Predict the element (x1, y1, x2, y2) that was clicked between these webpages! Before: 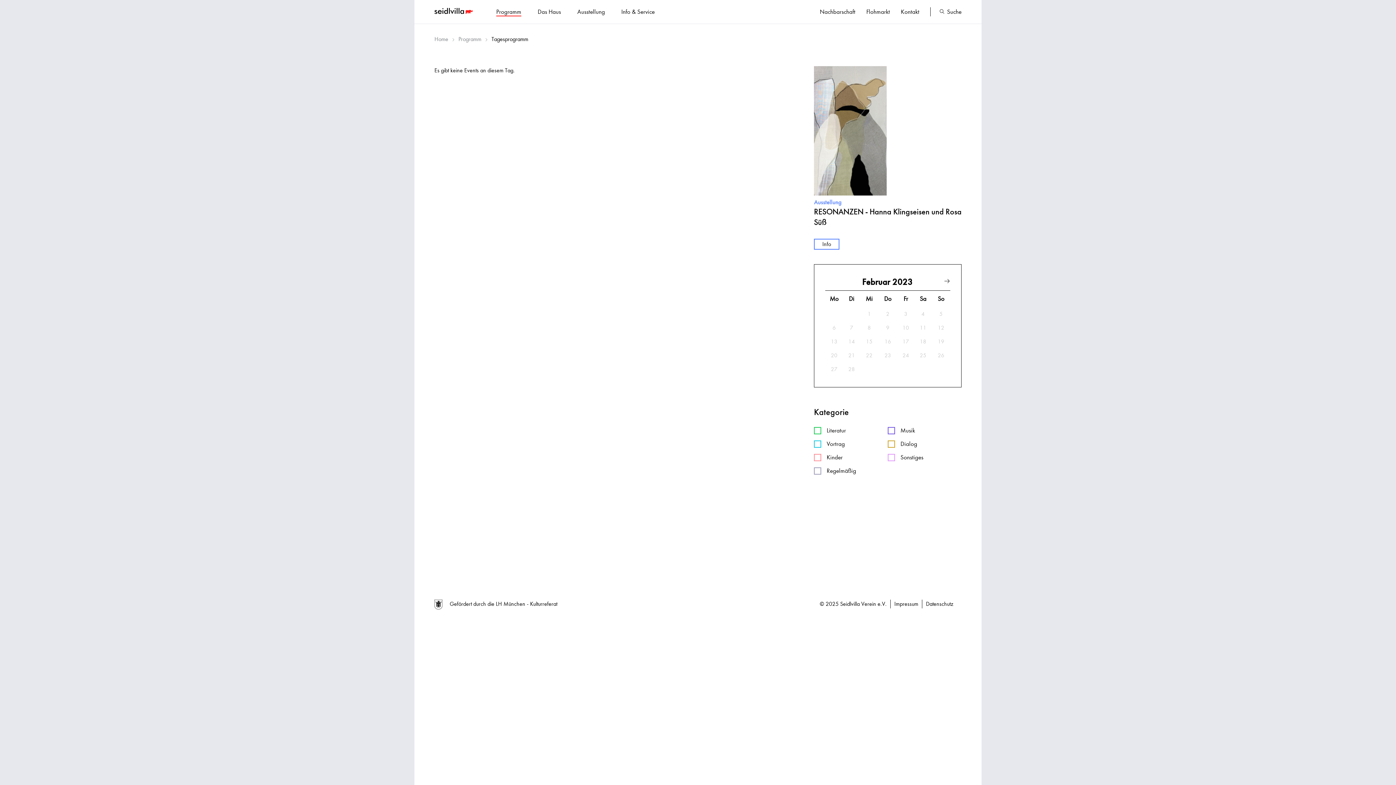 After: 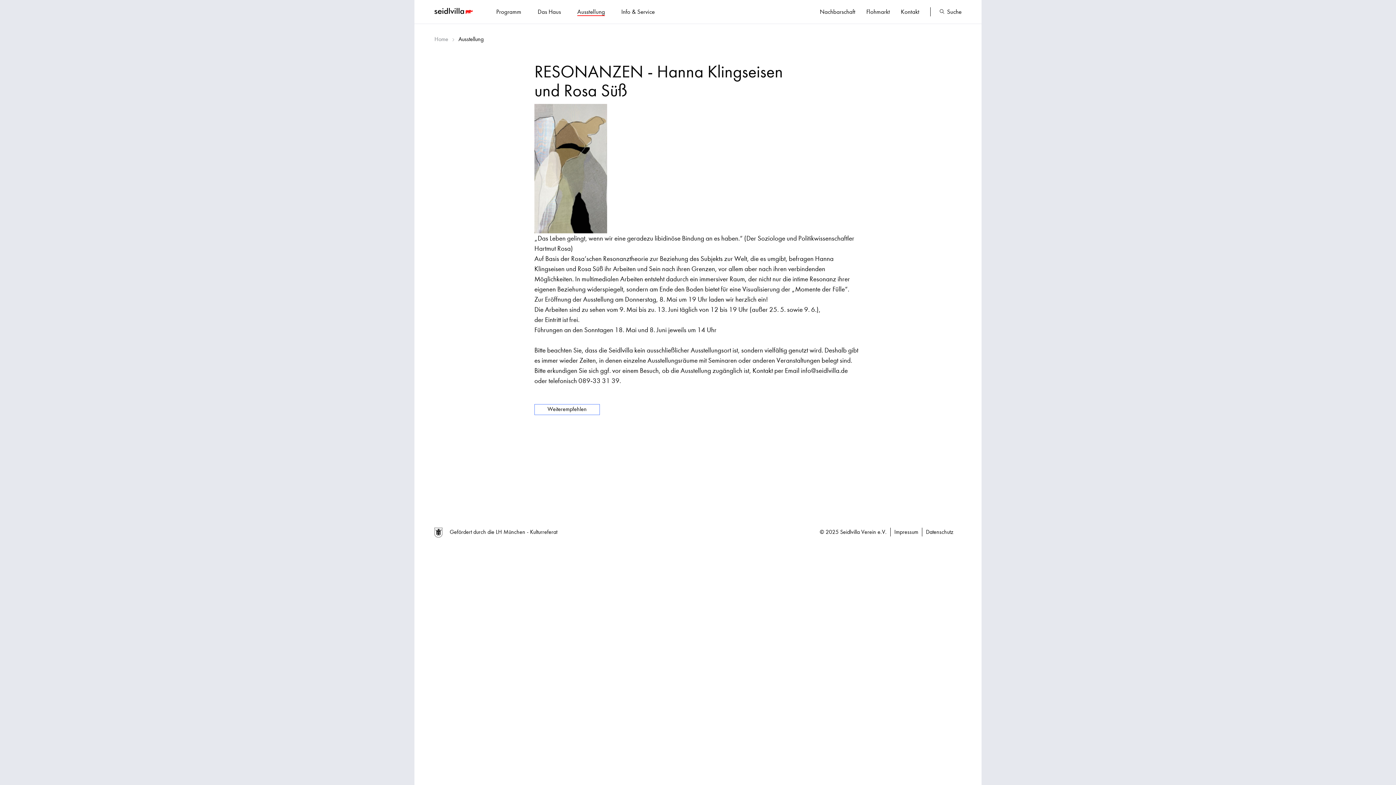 Action: label: Ausstellung bbox: (577, 7, 605, 16)